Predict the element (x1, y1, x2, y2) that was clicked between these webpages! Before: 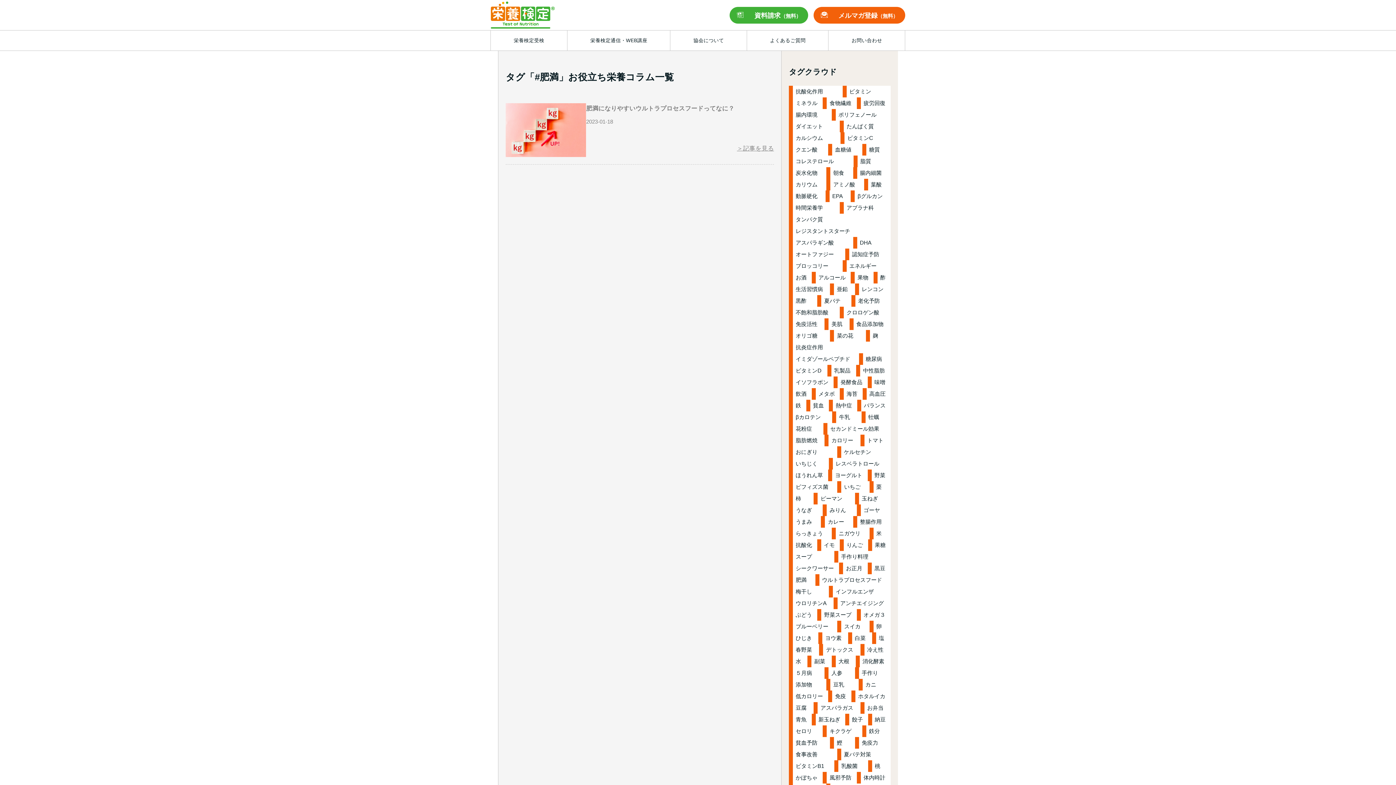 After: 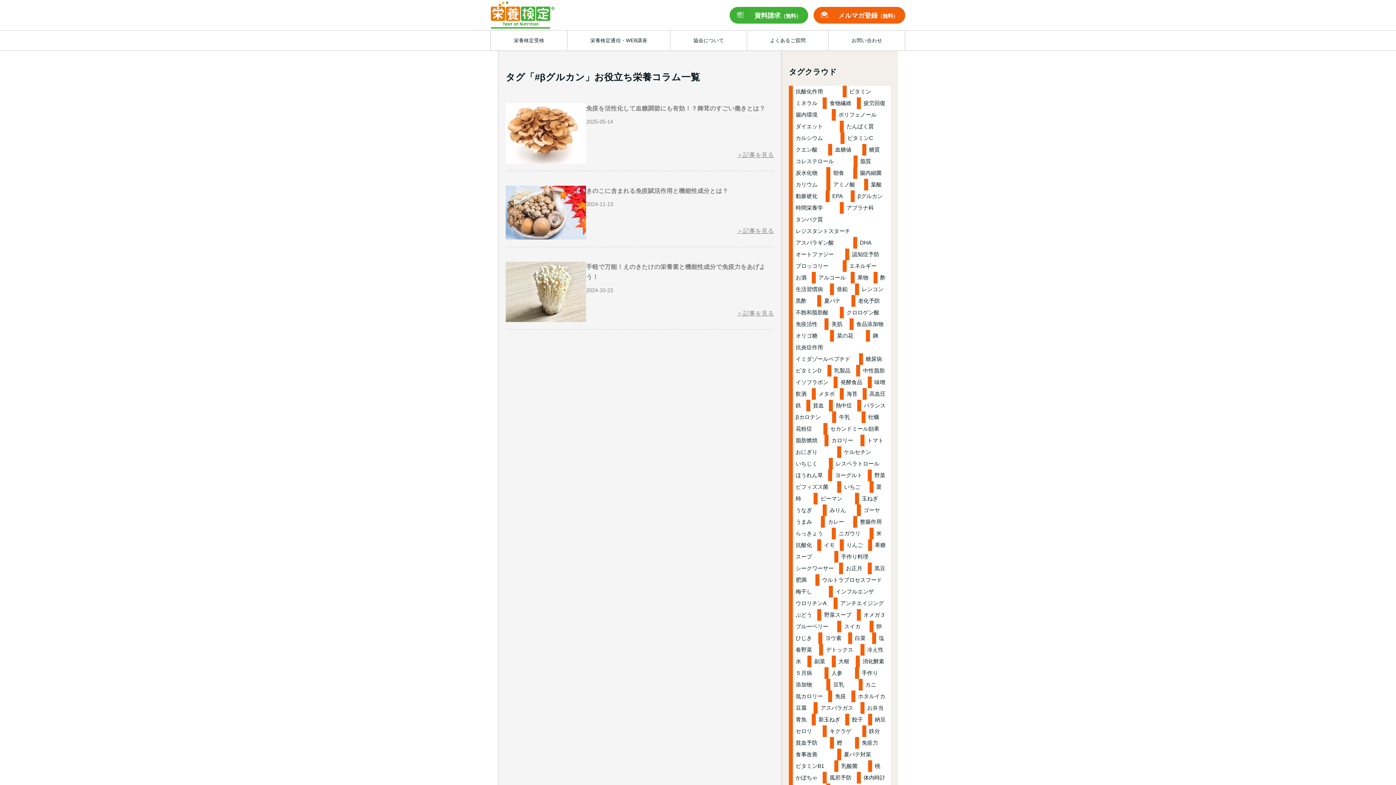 Action: bbox: (851, 190, 890, 202) label: βグルカン